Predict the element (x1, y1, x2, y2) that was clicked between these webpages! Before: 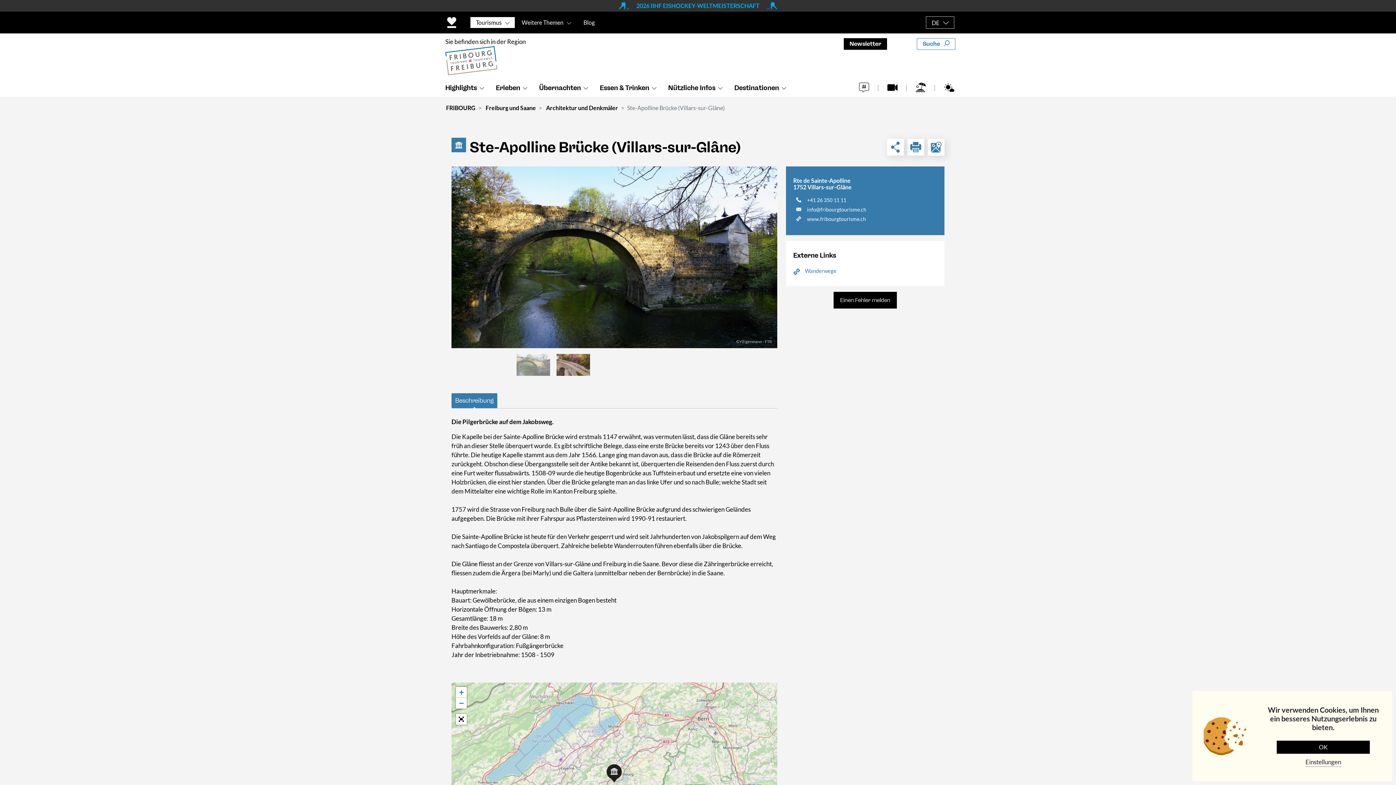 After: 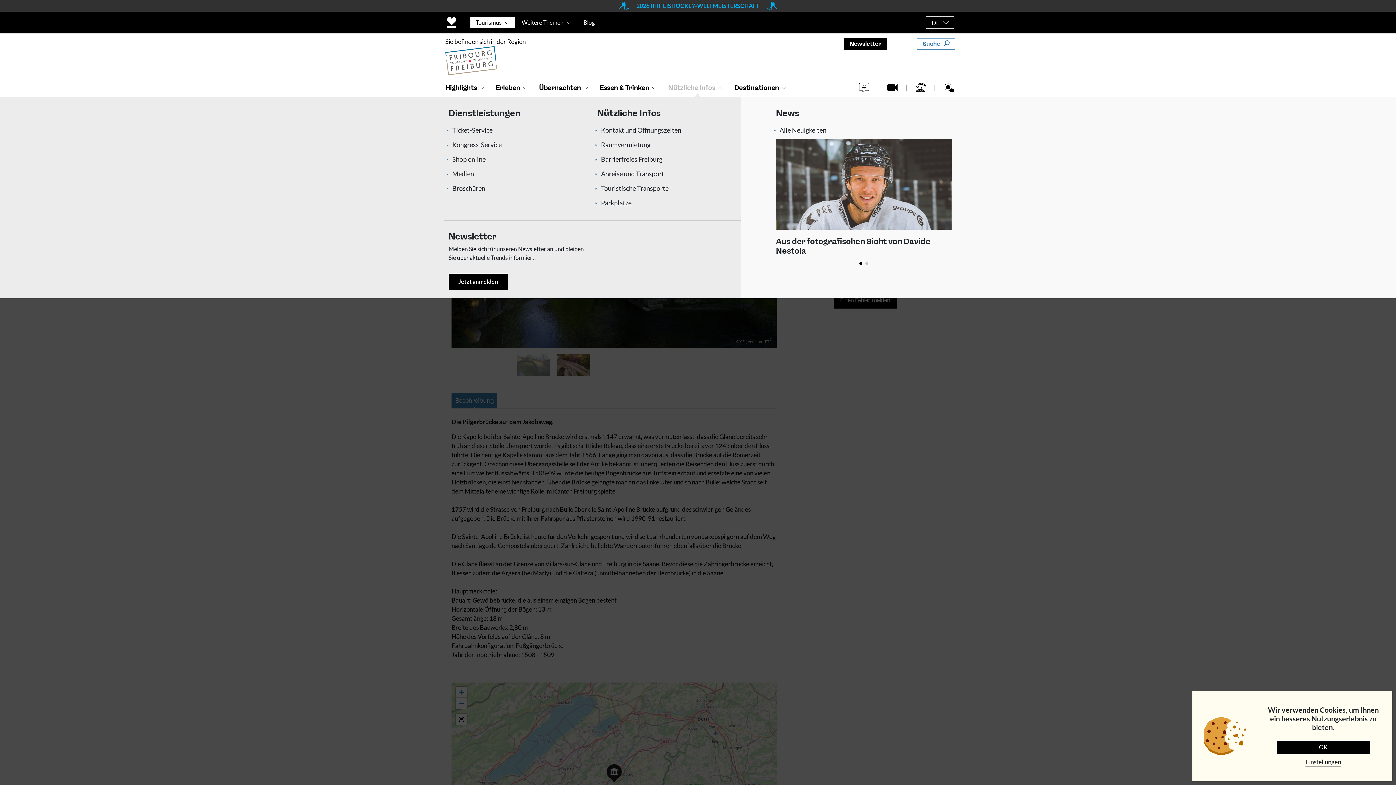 Action: label: Nützliche Infos bbox: (664, 79, 730, 96)